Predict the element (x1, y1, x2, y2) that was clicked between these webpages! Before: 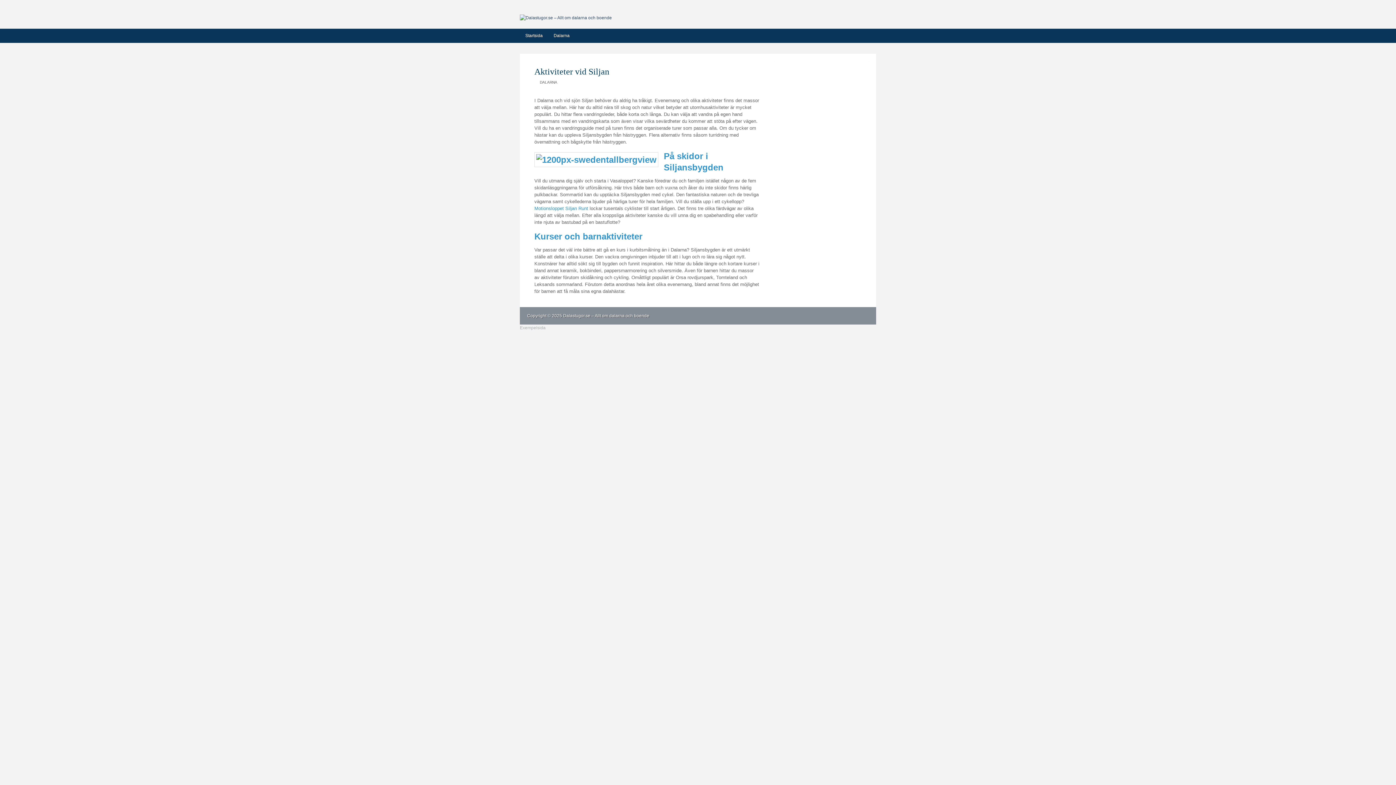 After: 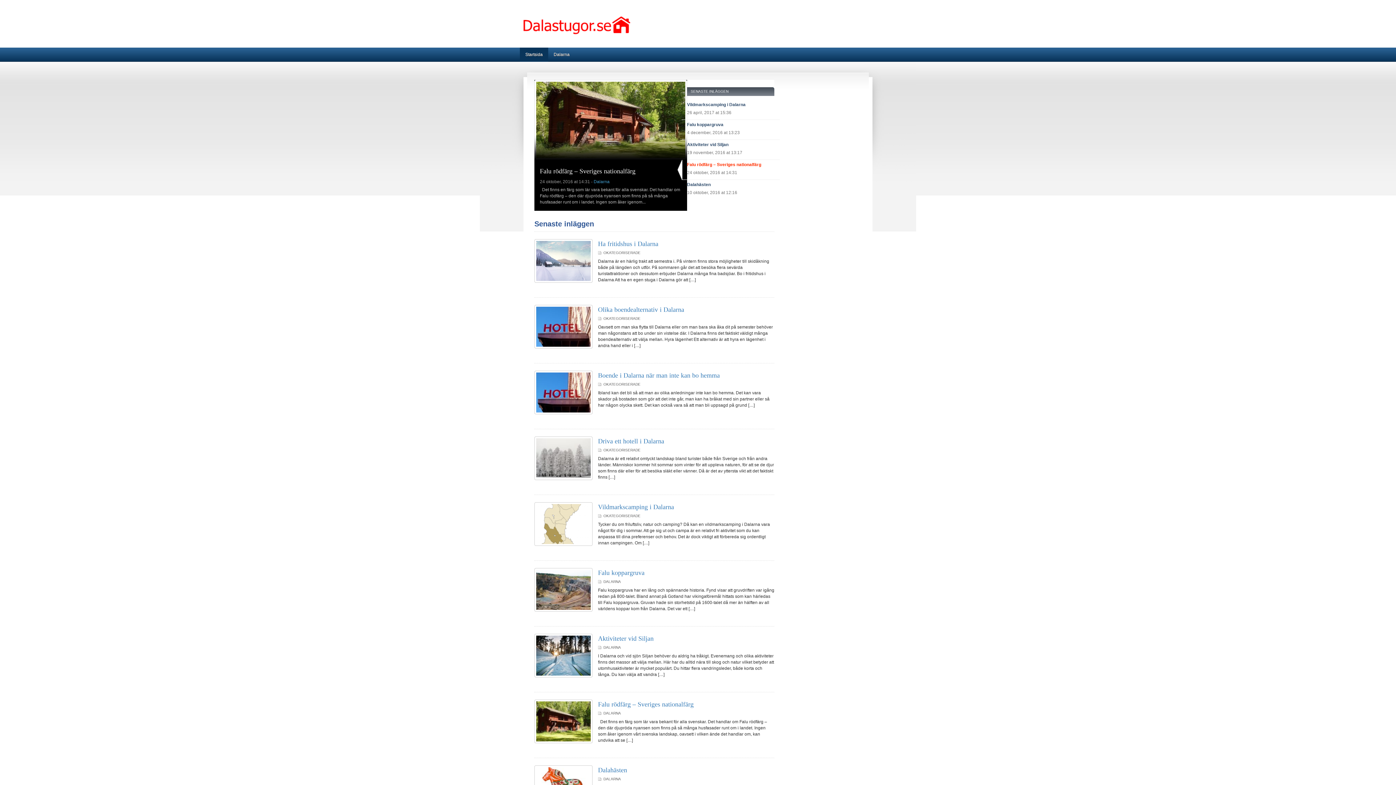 Action: label: Startsida bbox: (520, 29, 548, 41)